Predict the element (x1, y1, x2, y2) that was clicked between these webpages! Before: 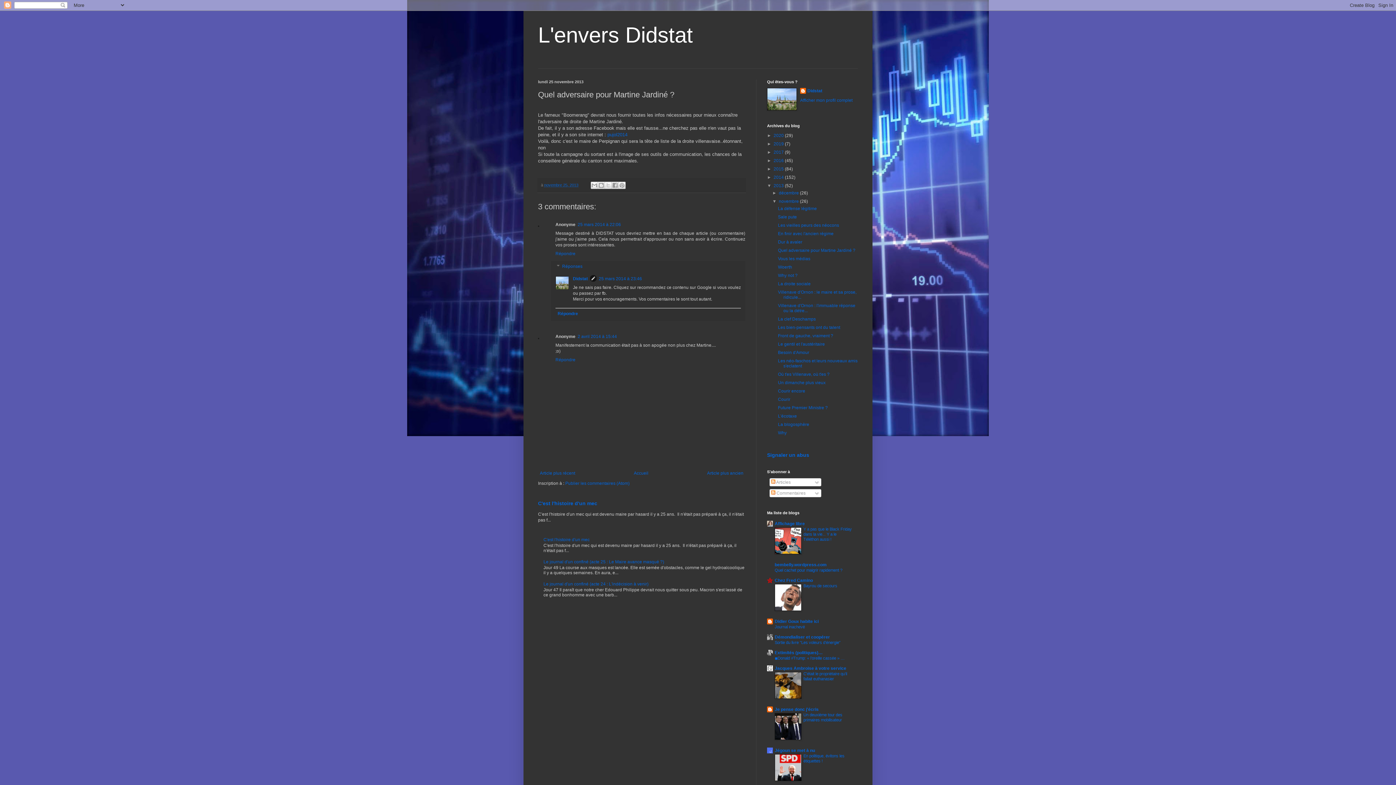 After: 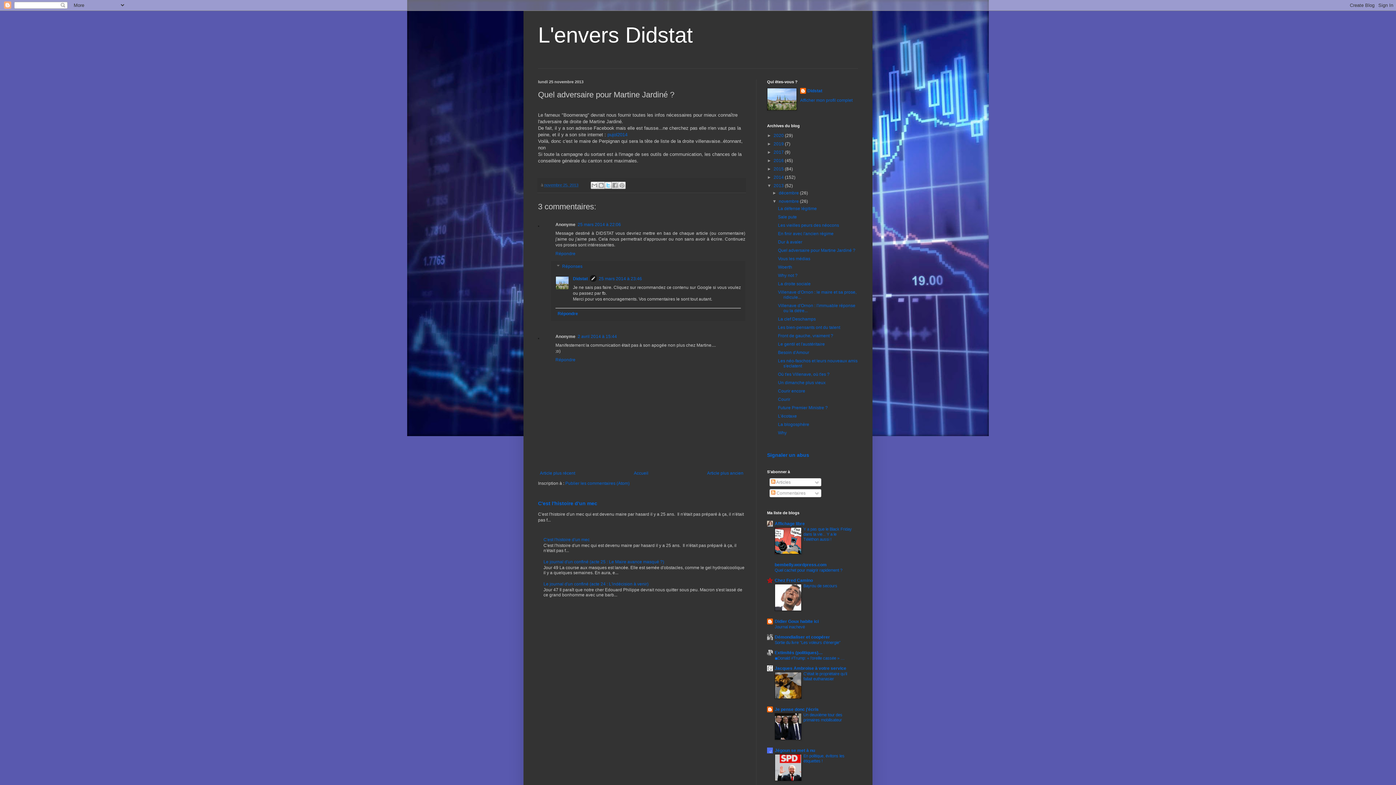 Action: bbox: (604, 181, 612, 189) label: Partager sur X